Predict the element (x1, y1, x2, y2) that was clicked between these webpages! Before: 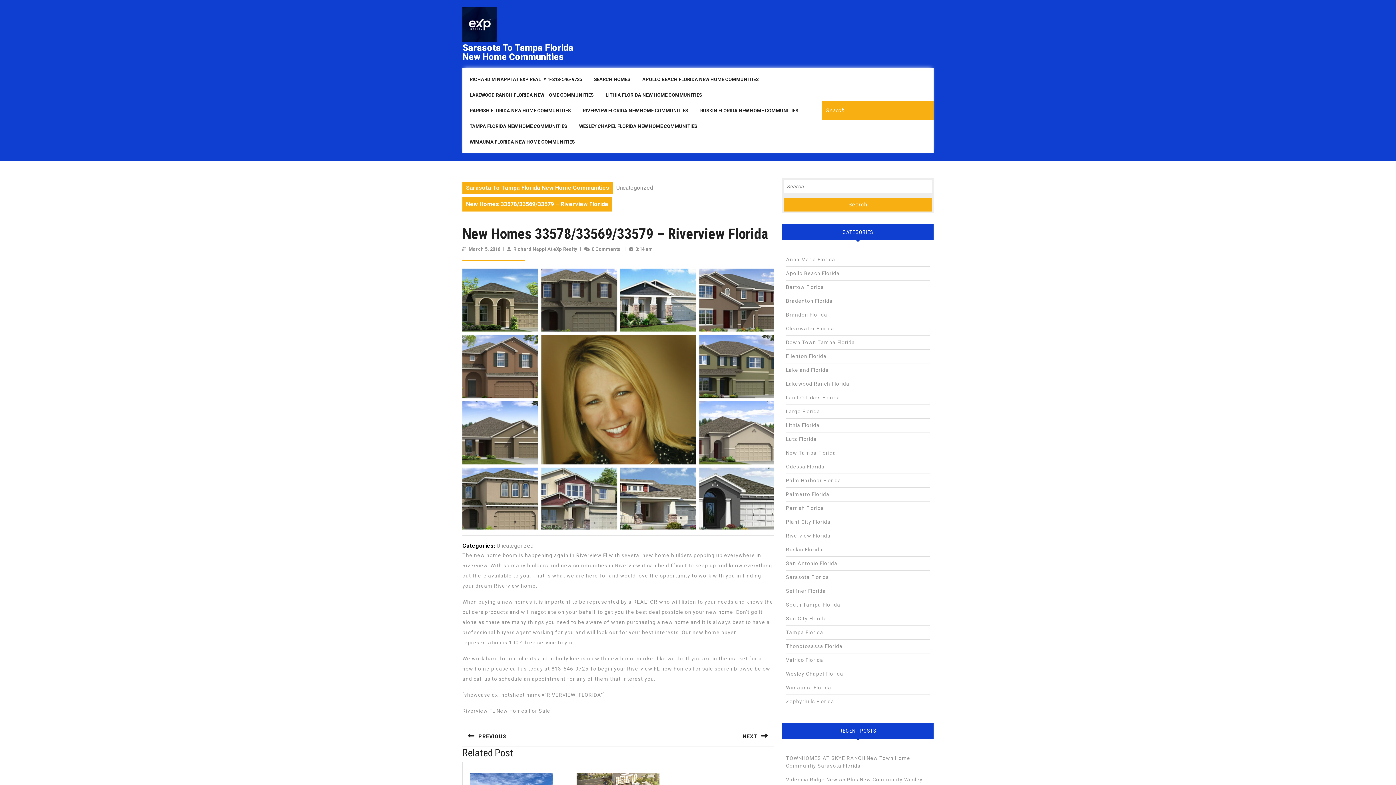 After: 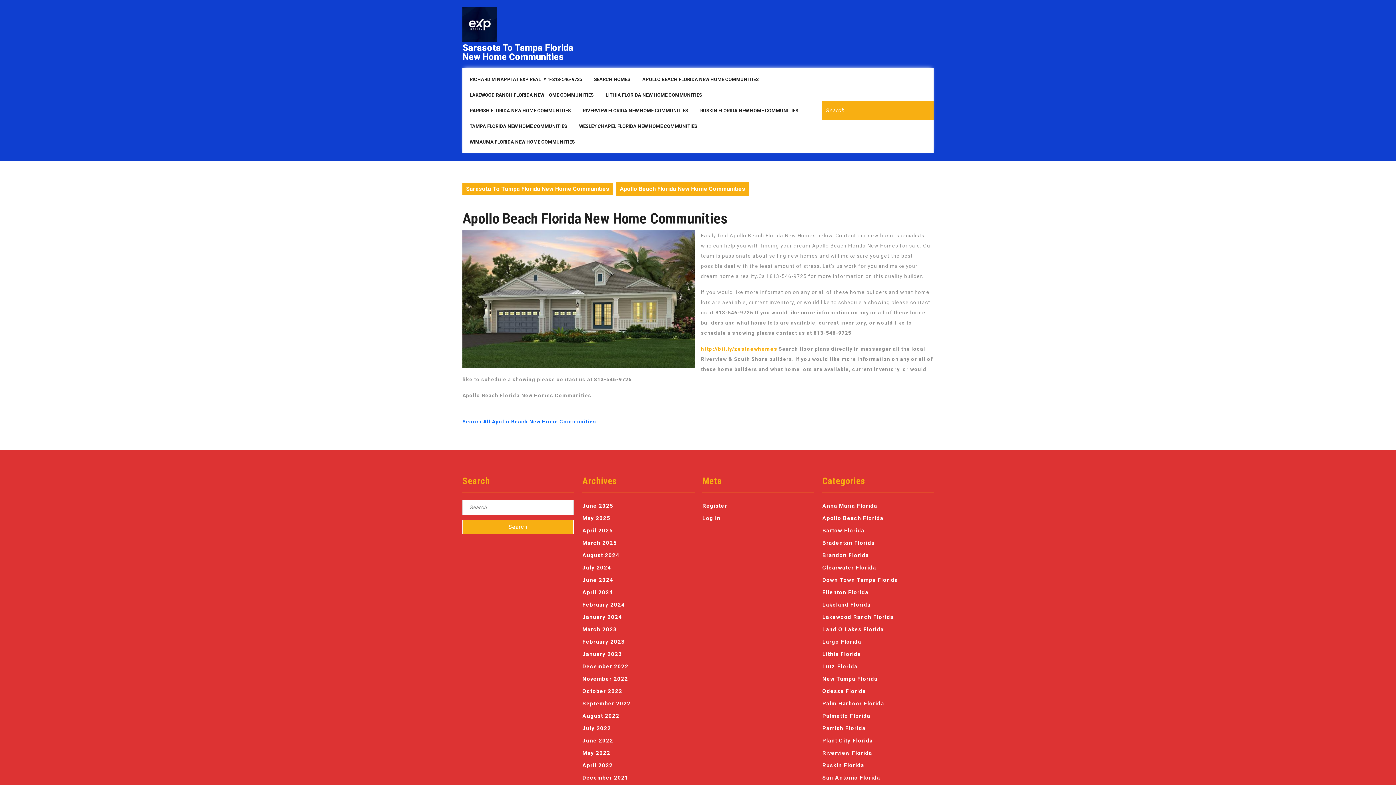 Action: label: APOLLO BEACH FLORIDA NEW HOME COMMUNITIES bbox: (637, 71, 764, 87)